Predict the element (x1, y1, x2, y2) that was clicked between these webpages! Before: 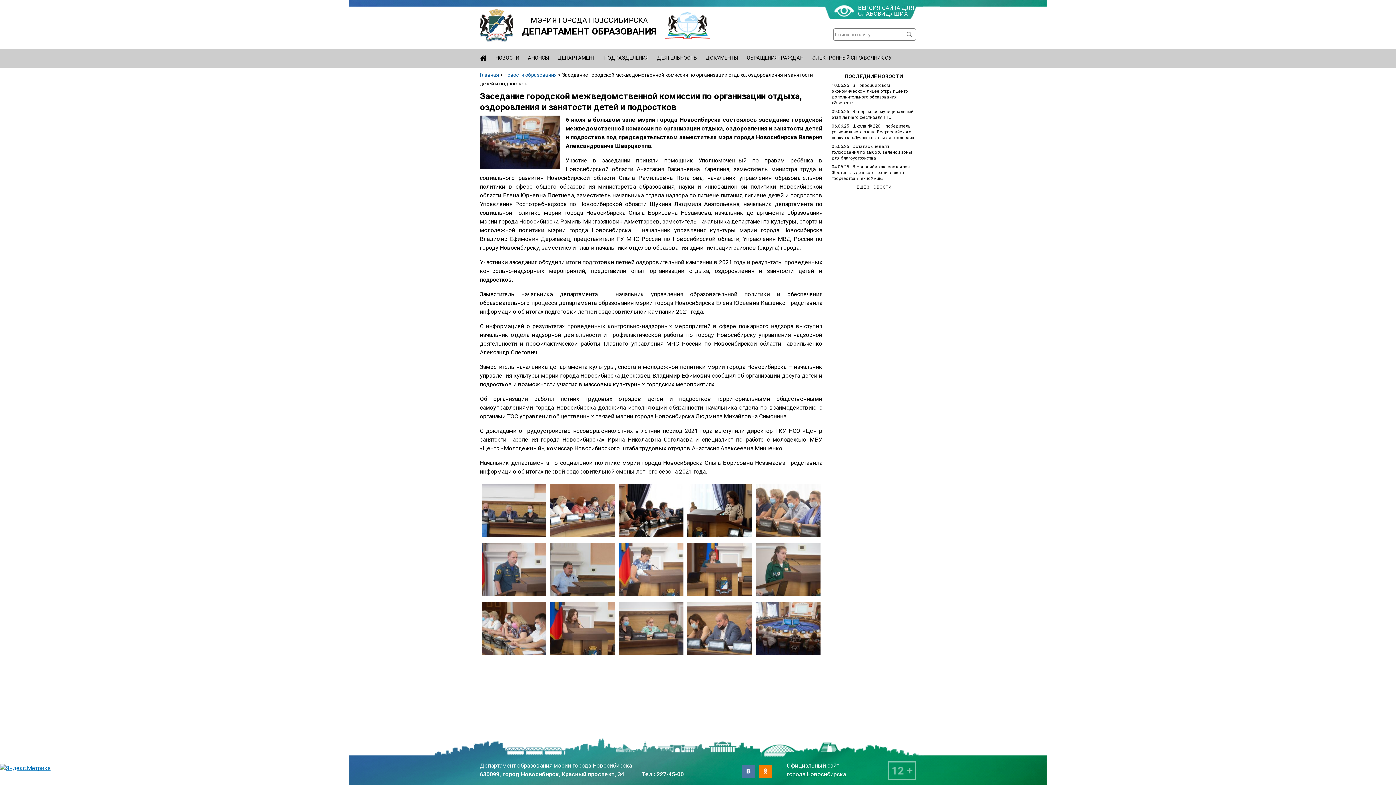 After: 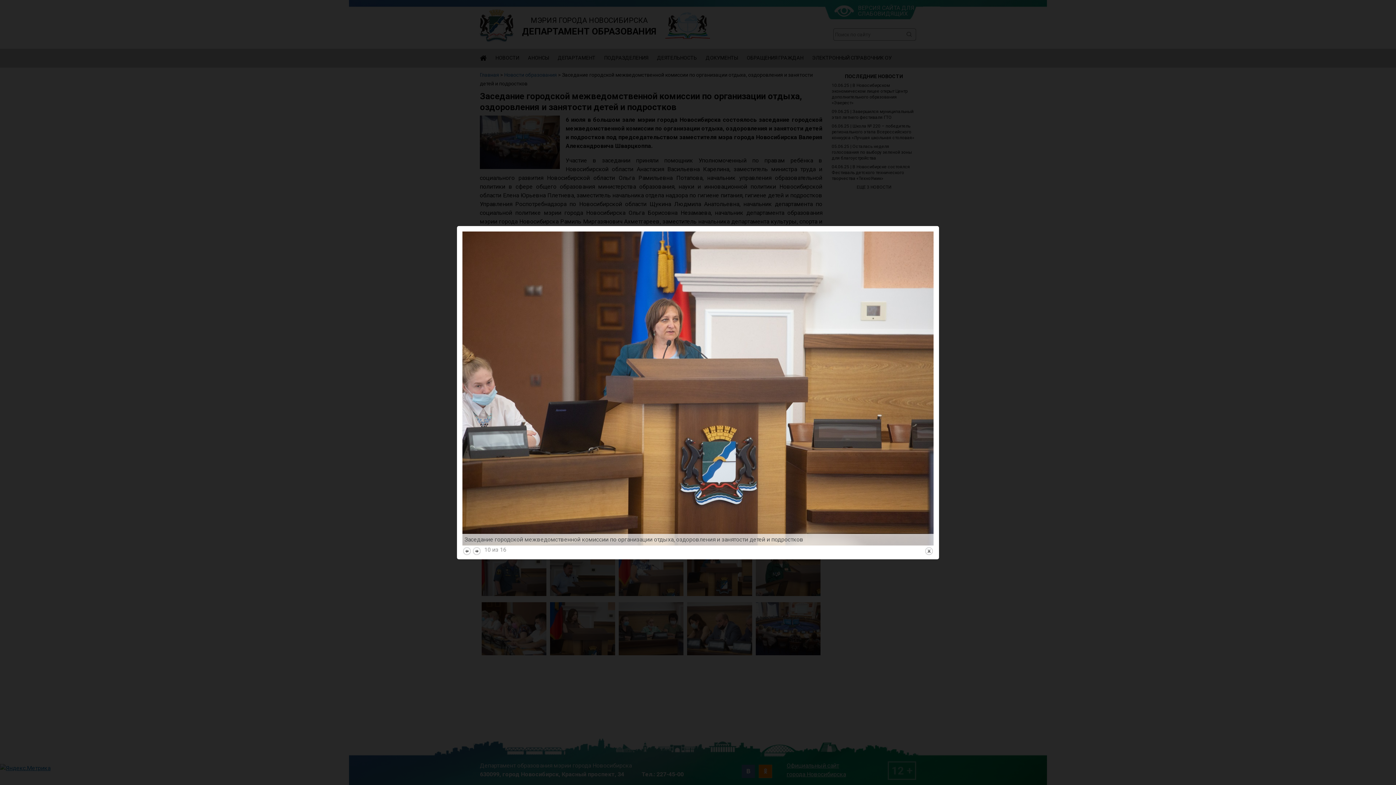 Action: bbox: (687, 590, 752, 597)